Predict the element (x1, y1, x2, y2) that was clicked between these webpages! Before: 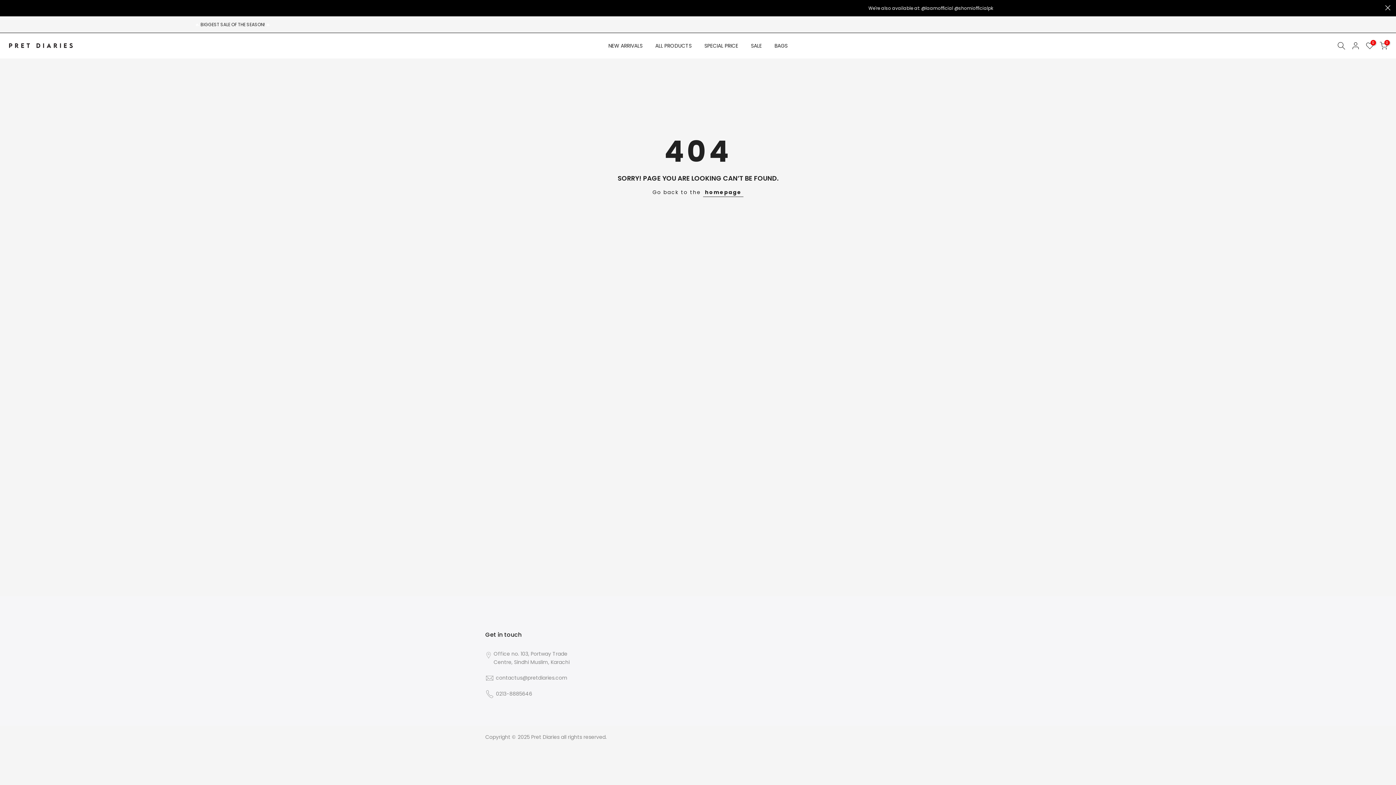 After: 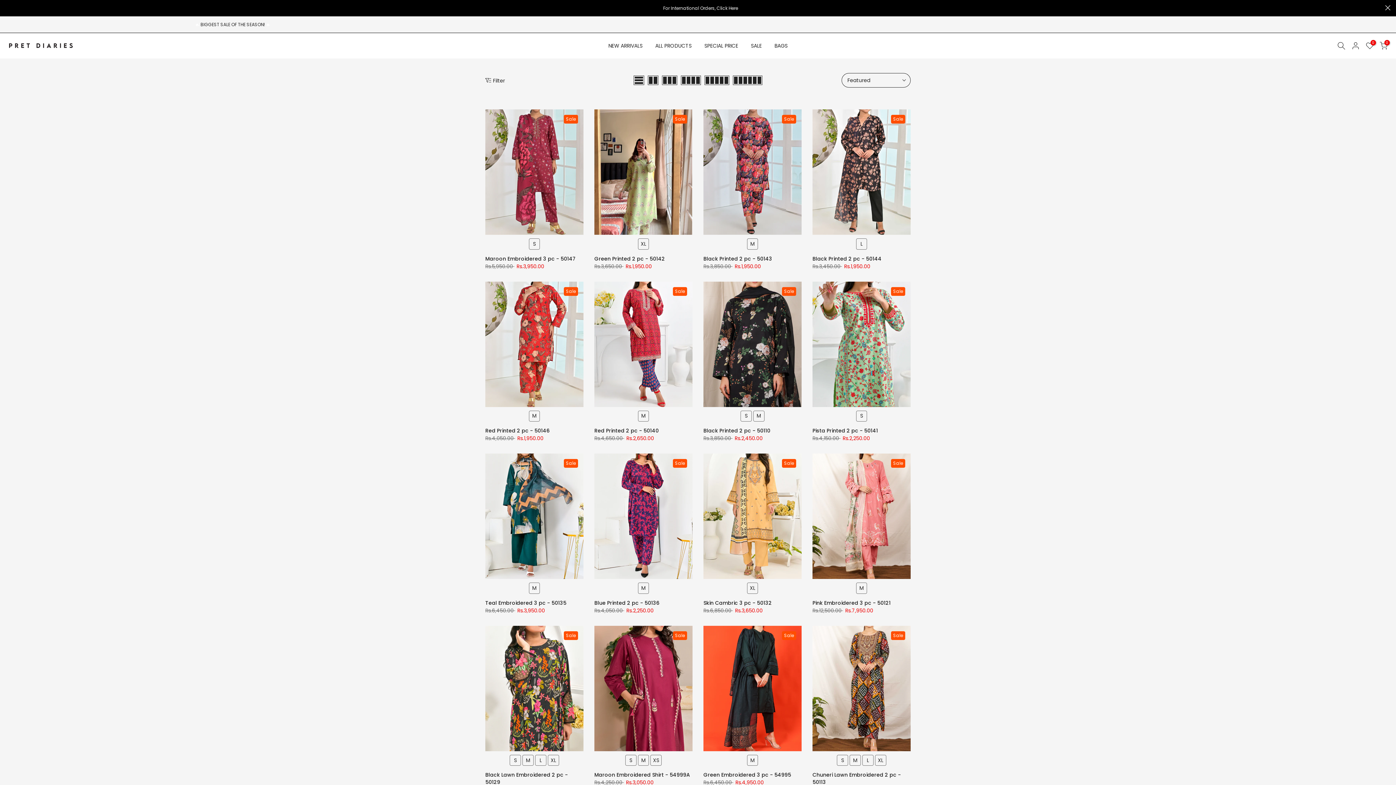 Action: label: NEW ARRIVALS bbox: (602, 41, 649, 50)